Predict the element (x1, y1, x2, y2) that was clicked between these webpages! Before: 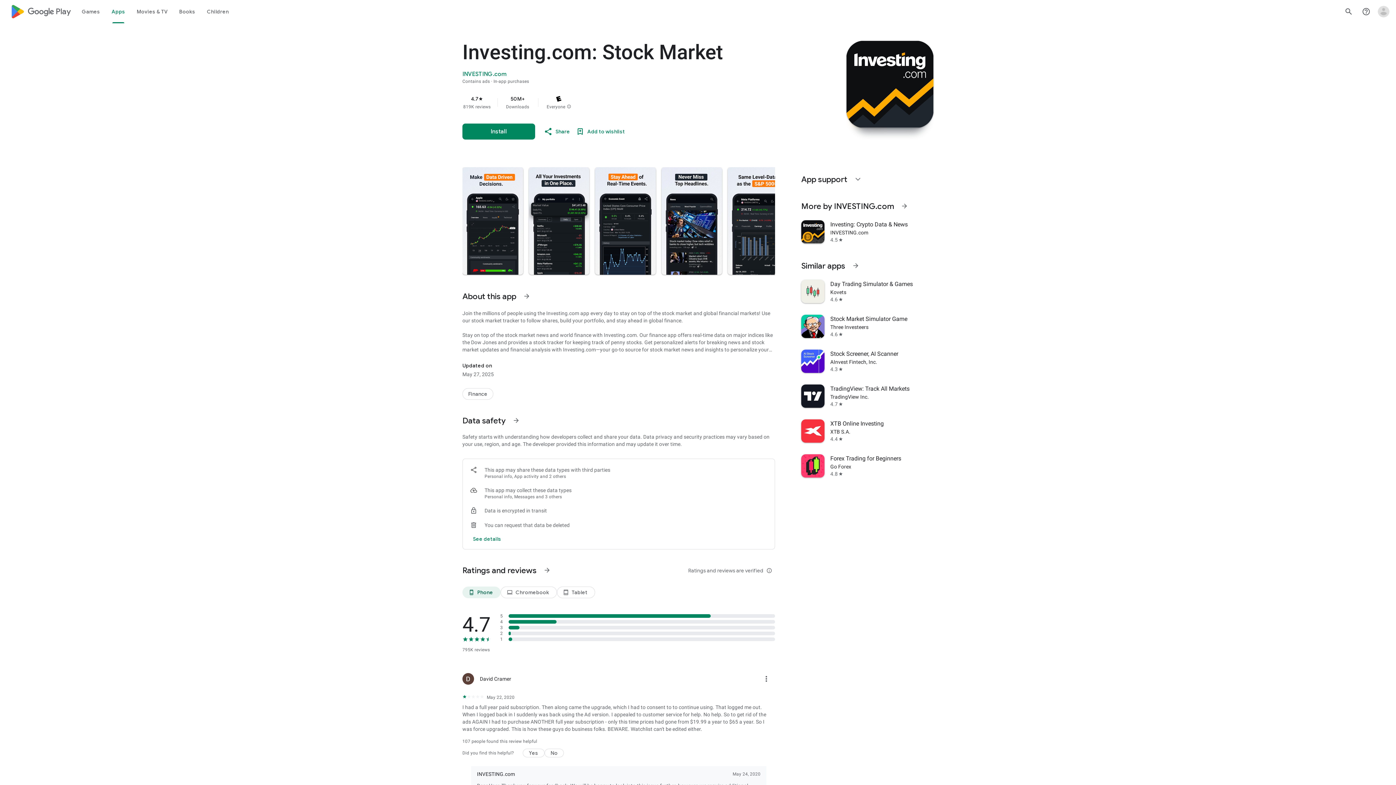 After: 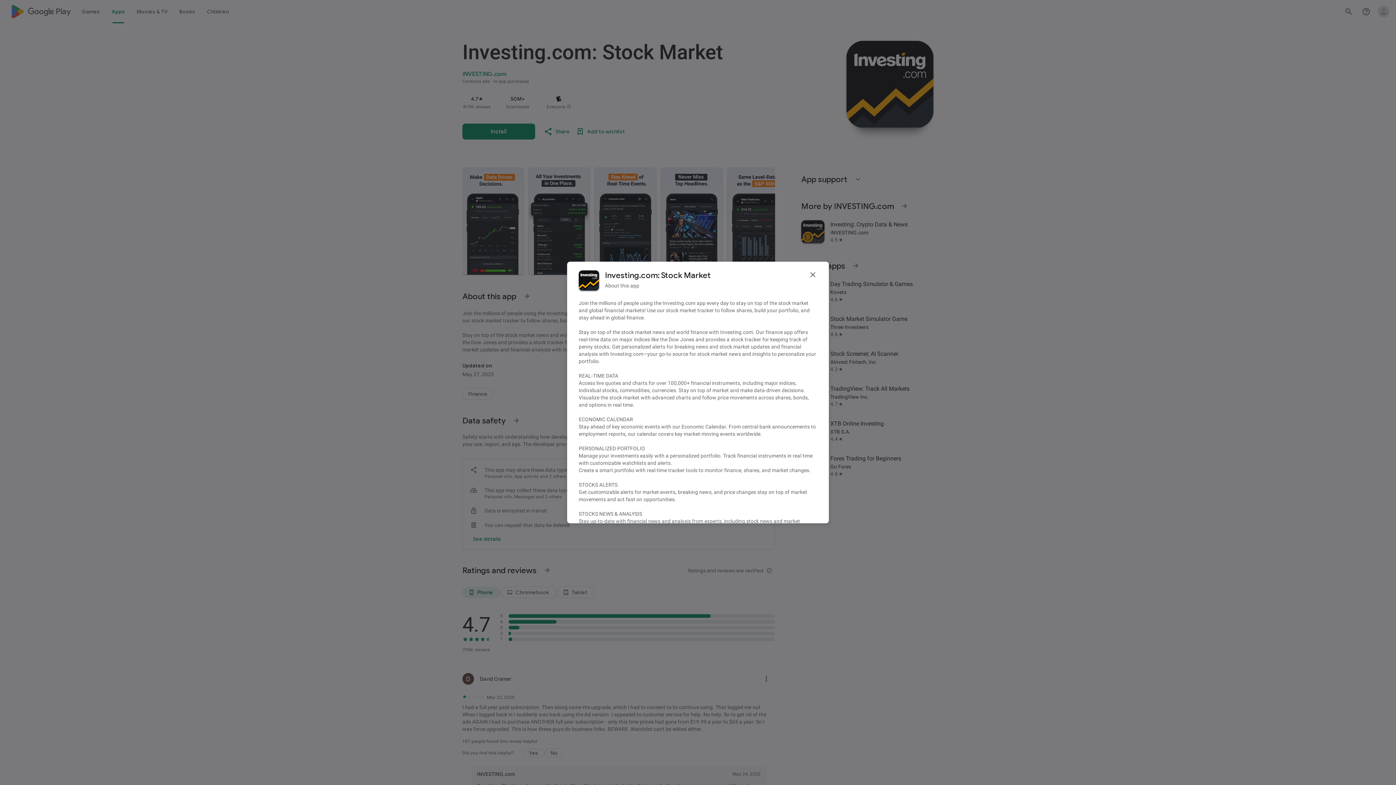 Action: bbox: (518, 287, 535, 305) label: See more information on About this app